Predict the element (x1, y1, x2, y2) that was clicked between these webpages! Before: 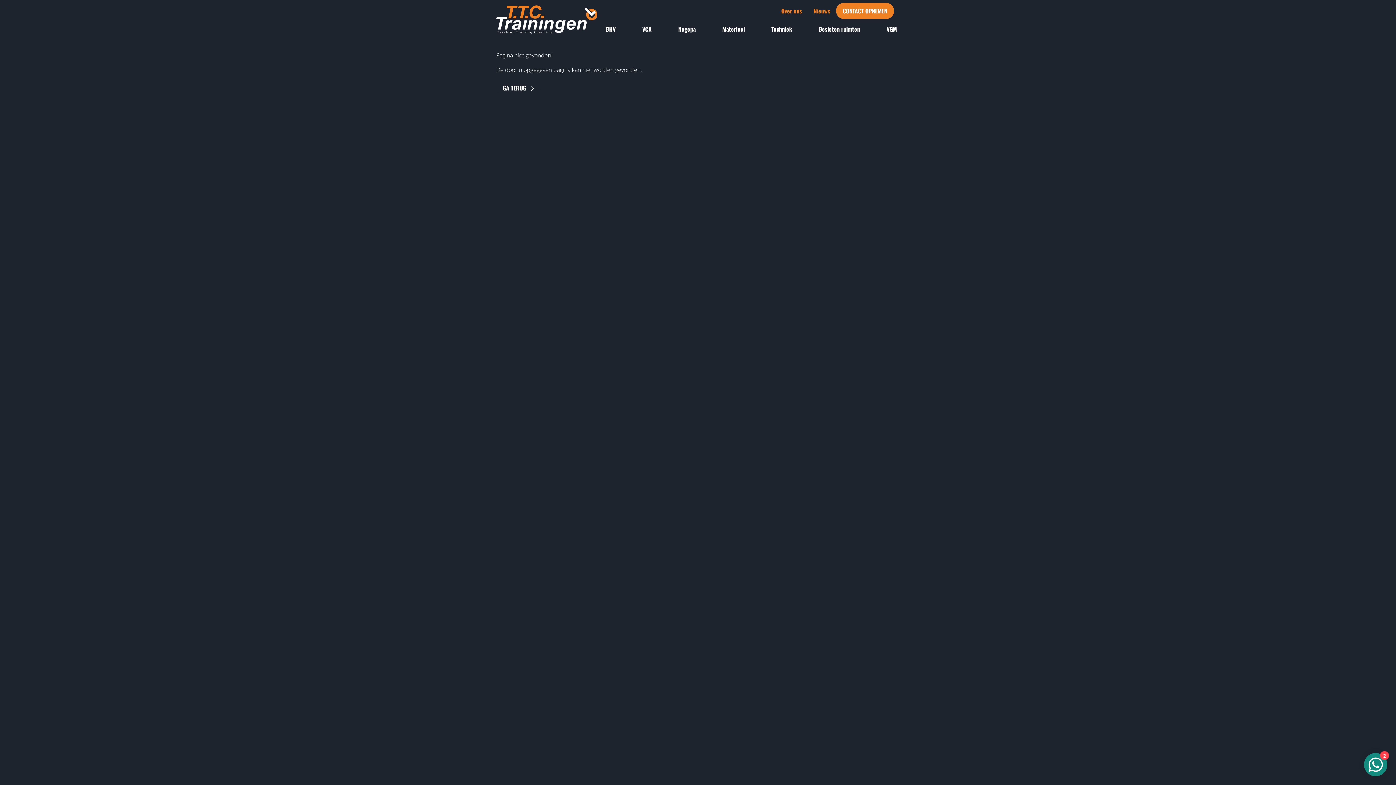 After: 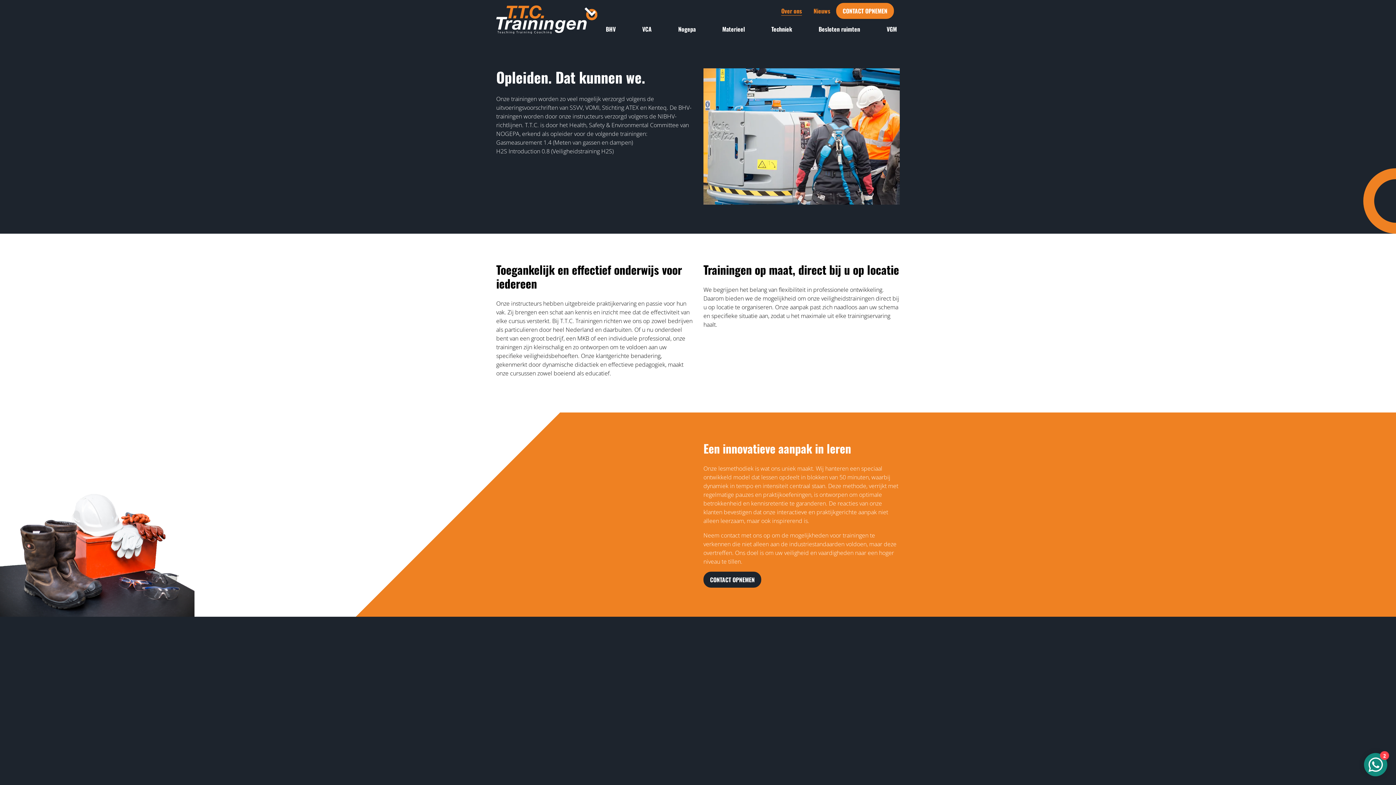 Action: bbox: (775, 3, 808, 18) label: Over ons